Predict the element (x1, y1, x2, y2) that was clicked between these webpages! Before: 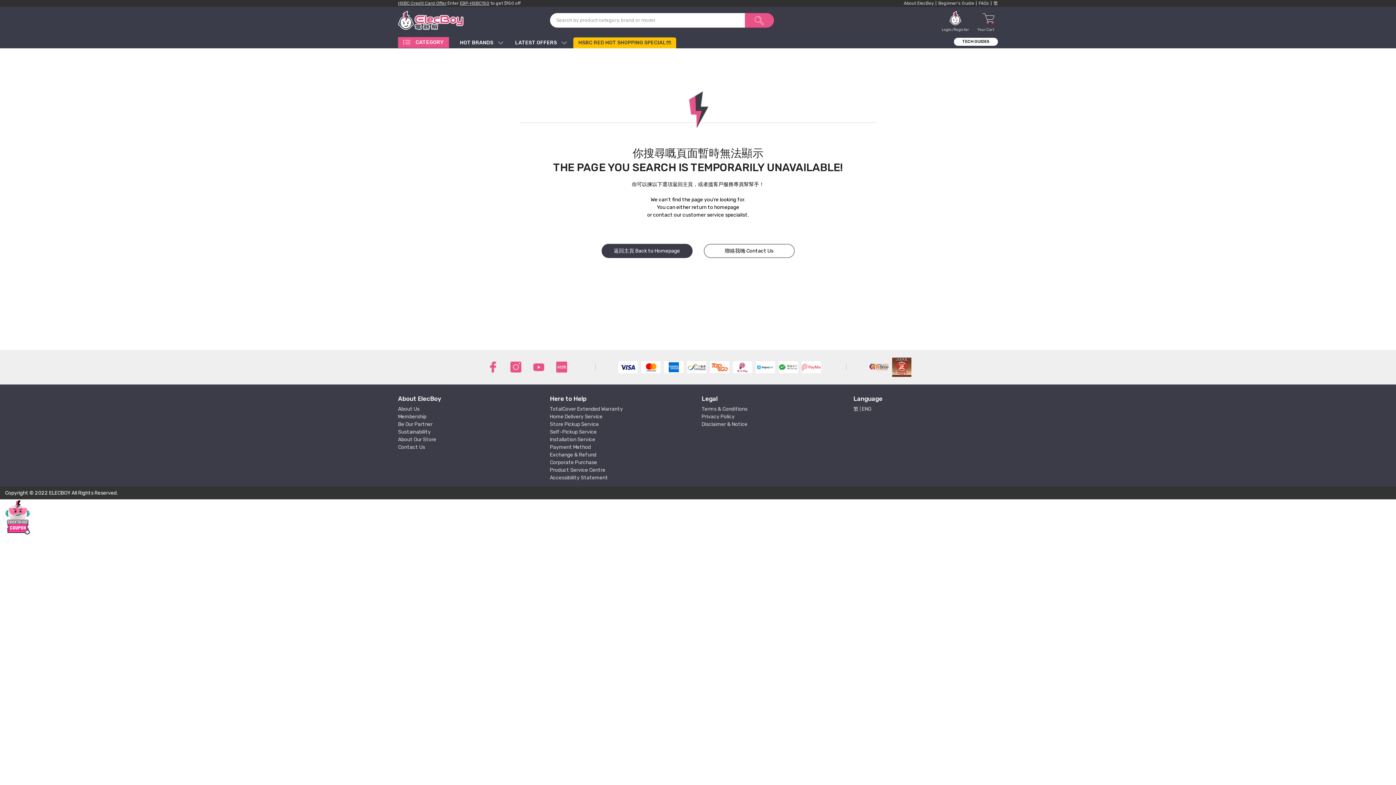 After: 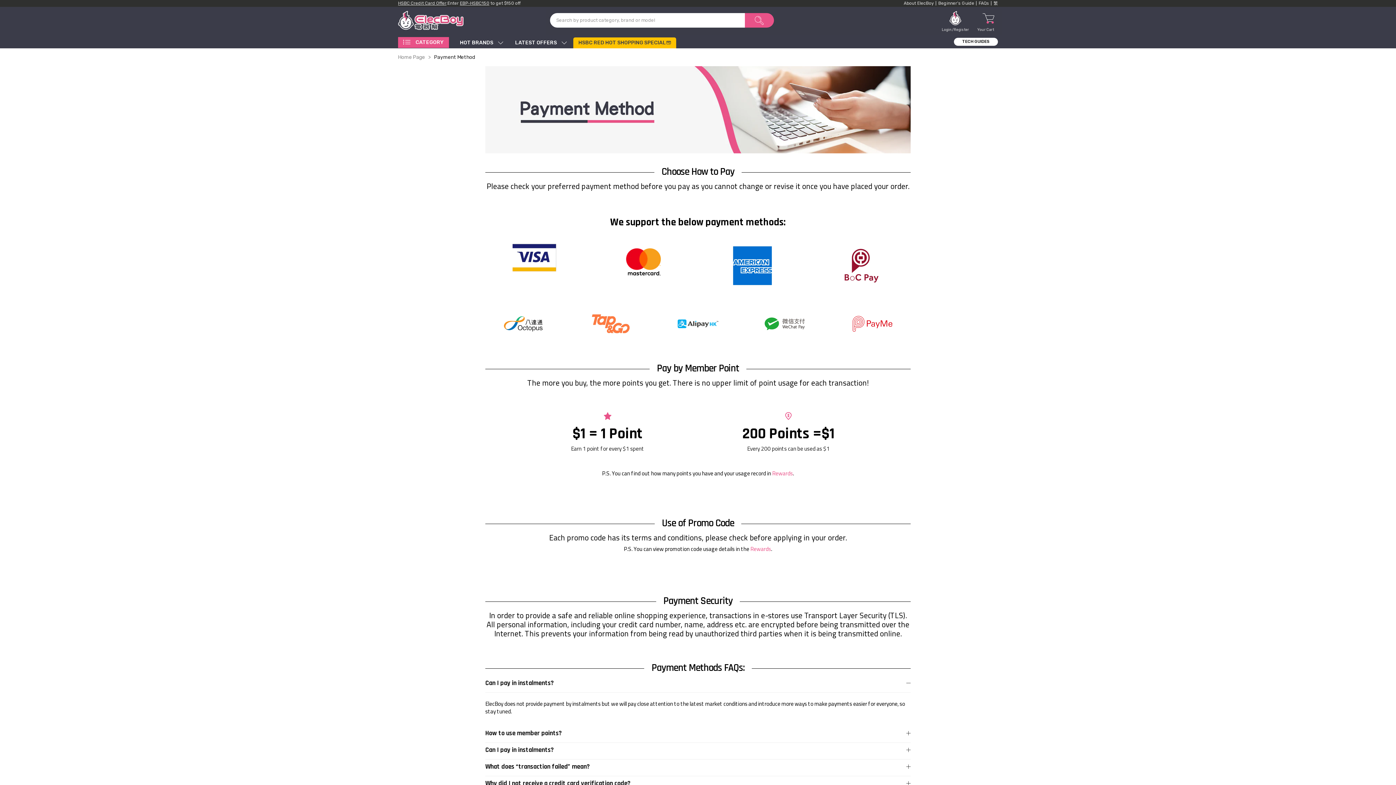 Action: bbox: (687, 364, 706, 370)